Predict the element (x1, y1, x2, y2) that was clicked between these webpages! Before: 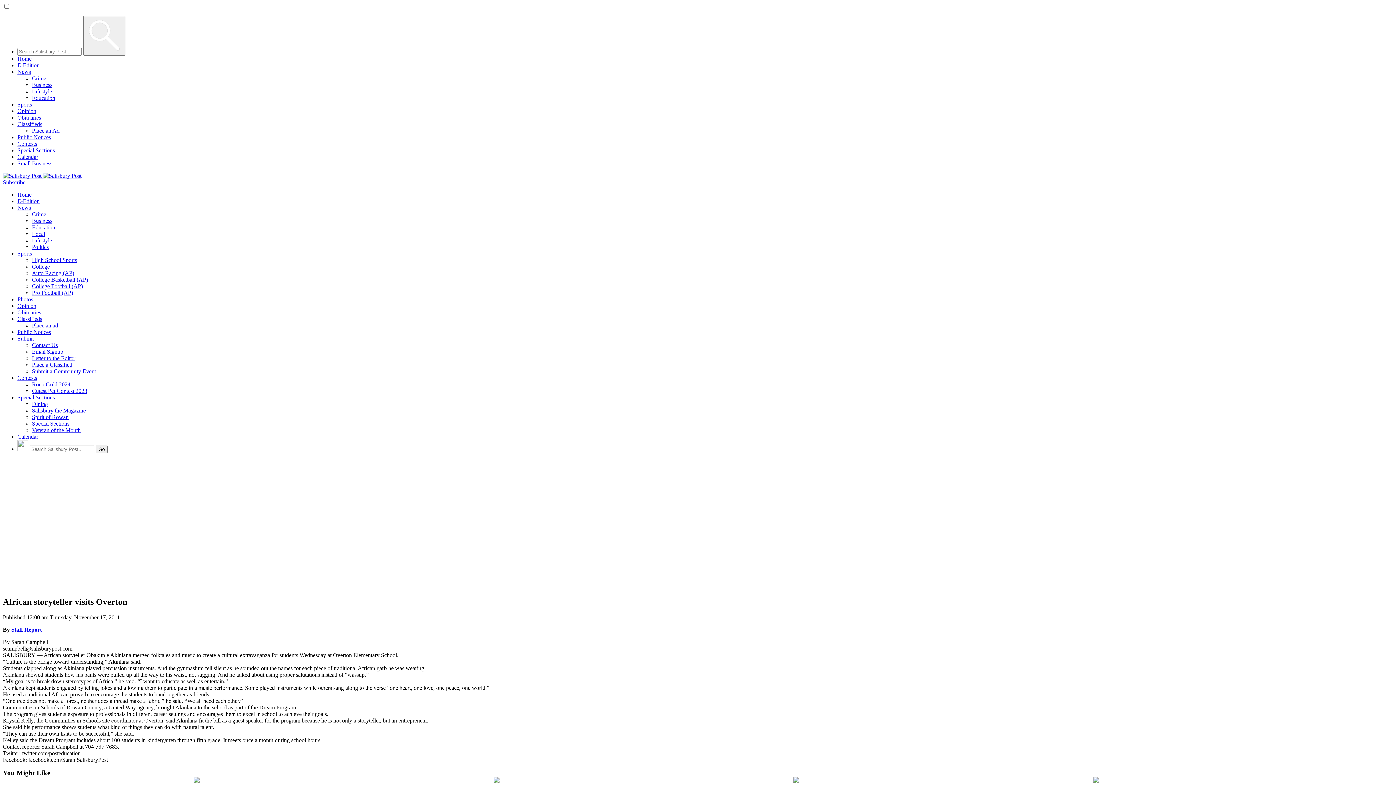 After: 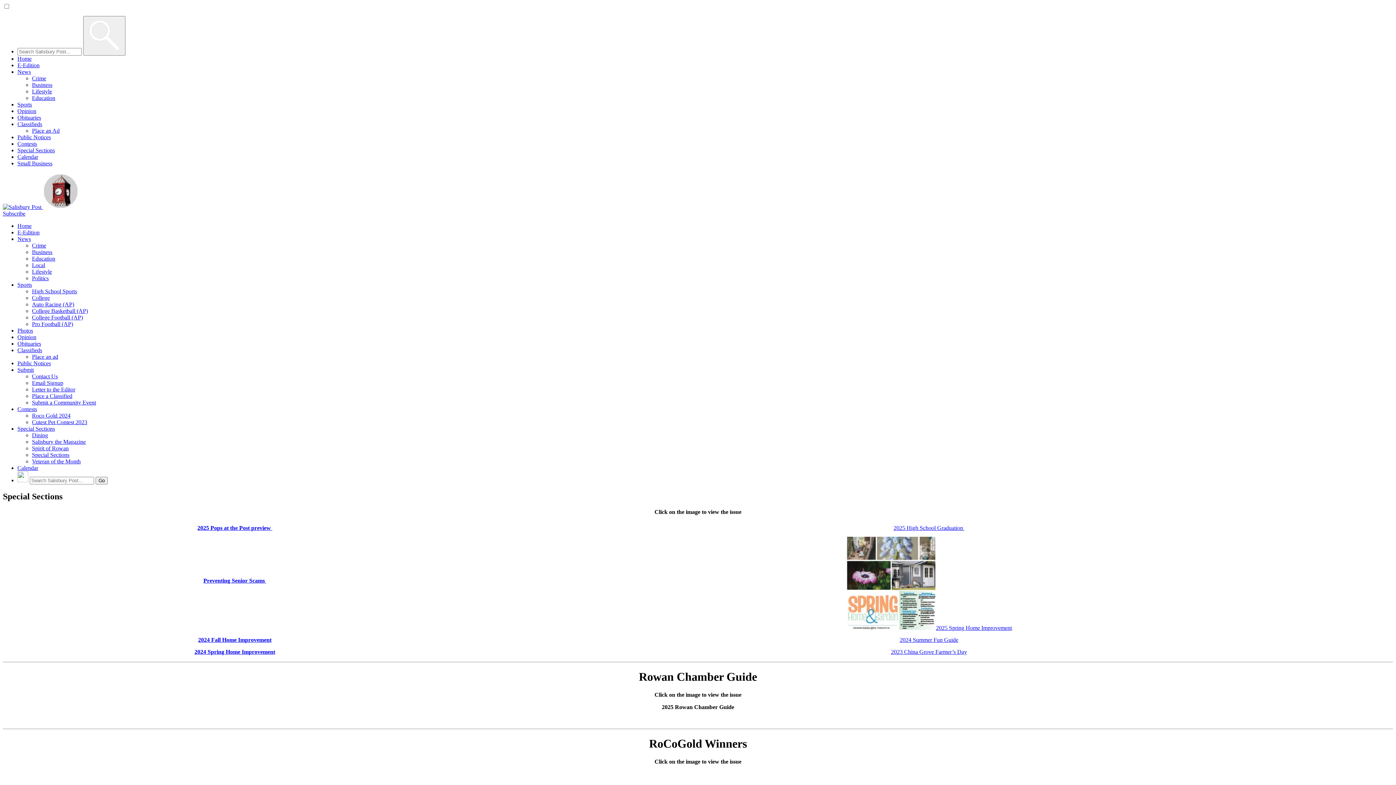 Action: label: Special Sections bbox: (17, 147, 54, 153)